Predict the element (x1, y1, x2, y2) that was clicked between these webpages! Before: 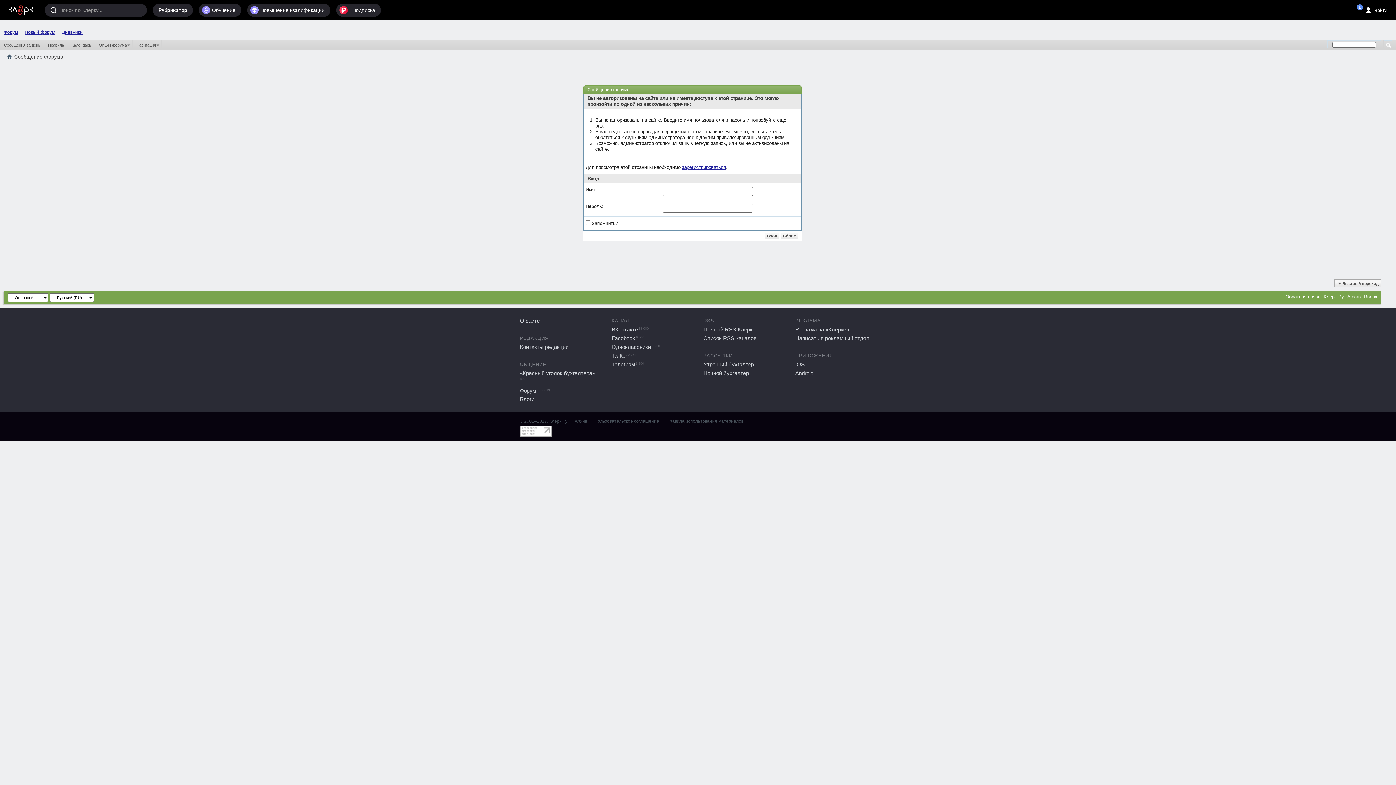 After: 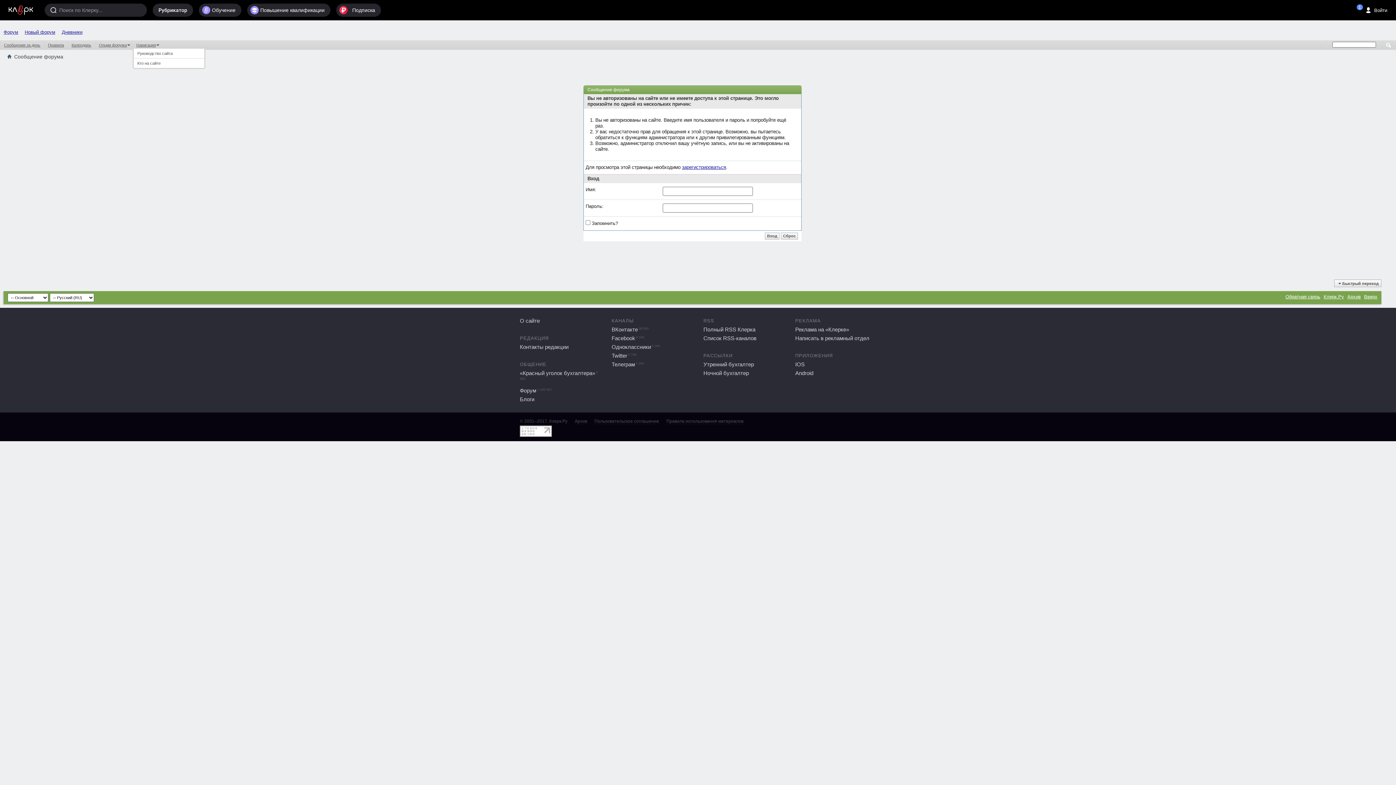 Action: bbox: (132, 42, 161, 47) label: Навигация